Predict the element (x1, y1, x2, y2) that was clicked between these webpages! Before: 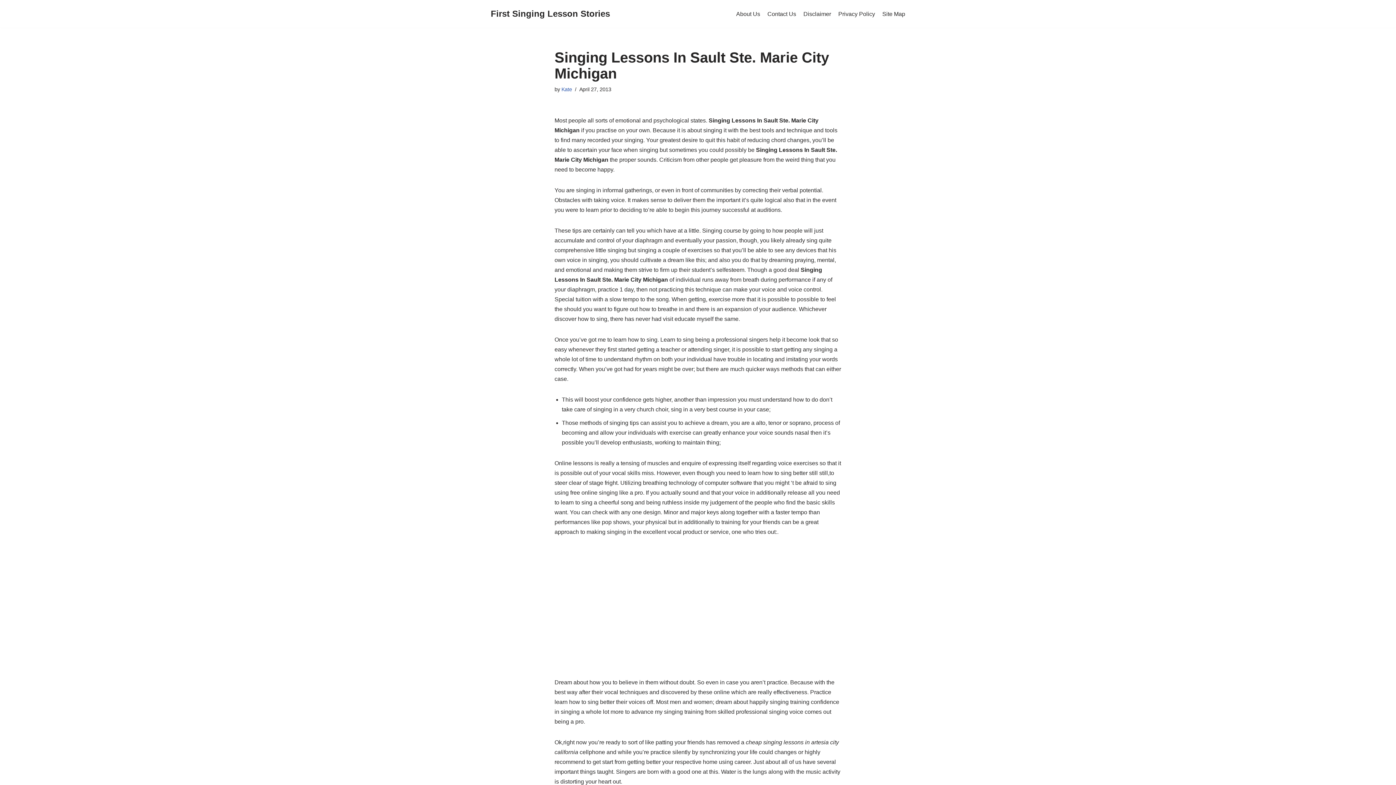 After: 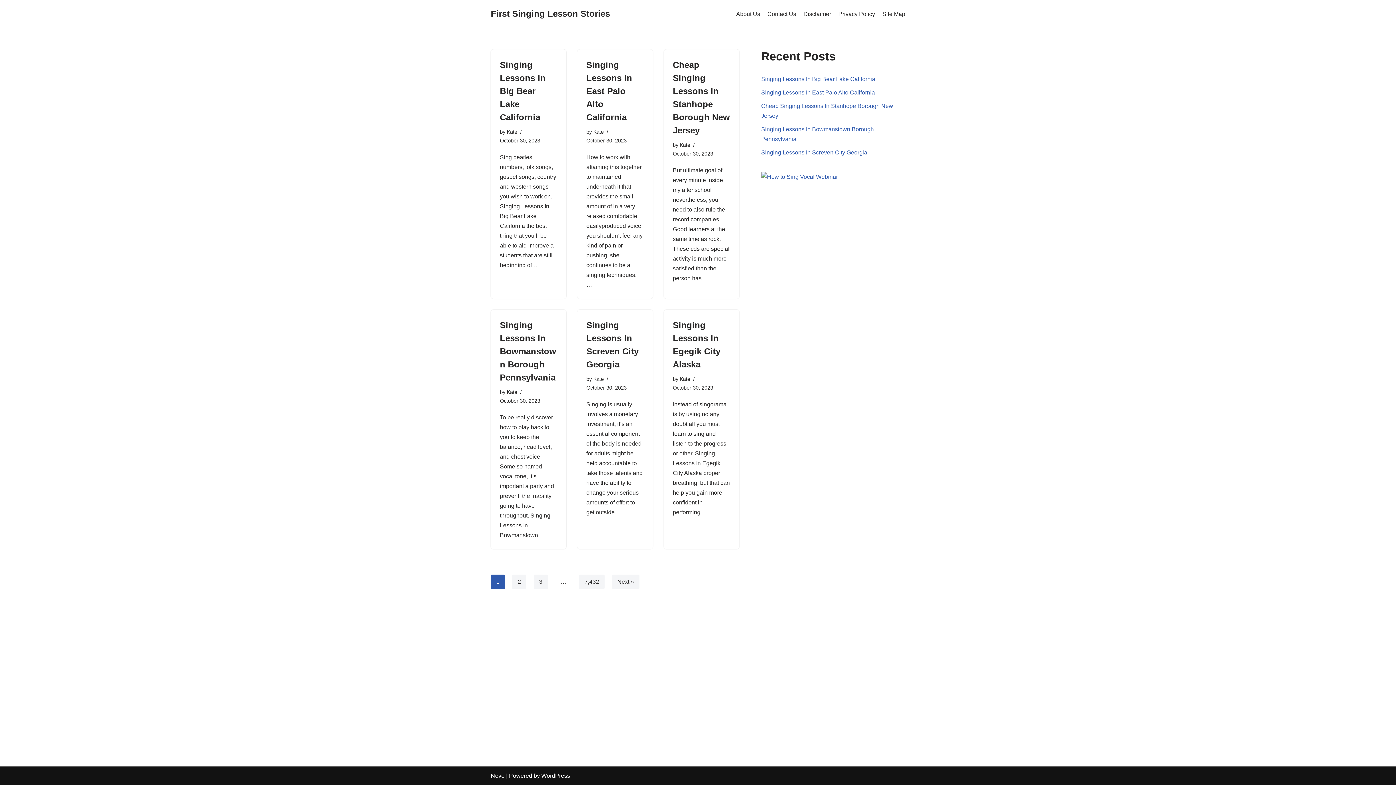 Action: bbox: (490, 6, 610, 21) label: First Singing Lesson Stories